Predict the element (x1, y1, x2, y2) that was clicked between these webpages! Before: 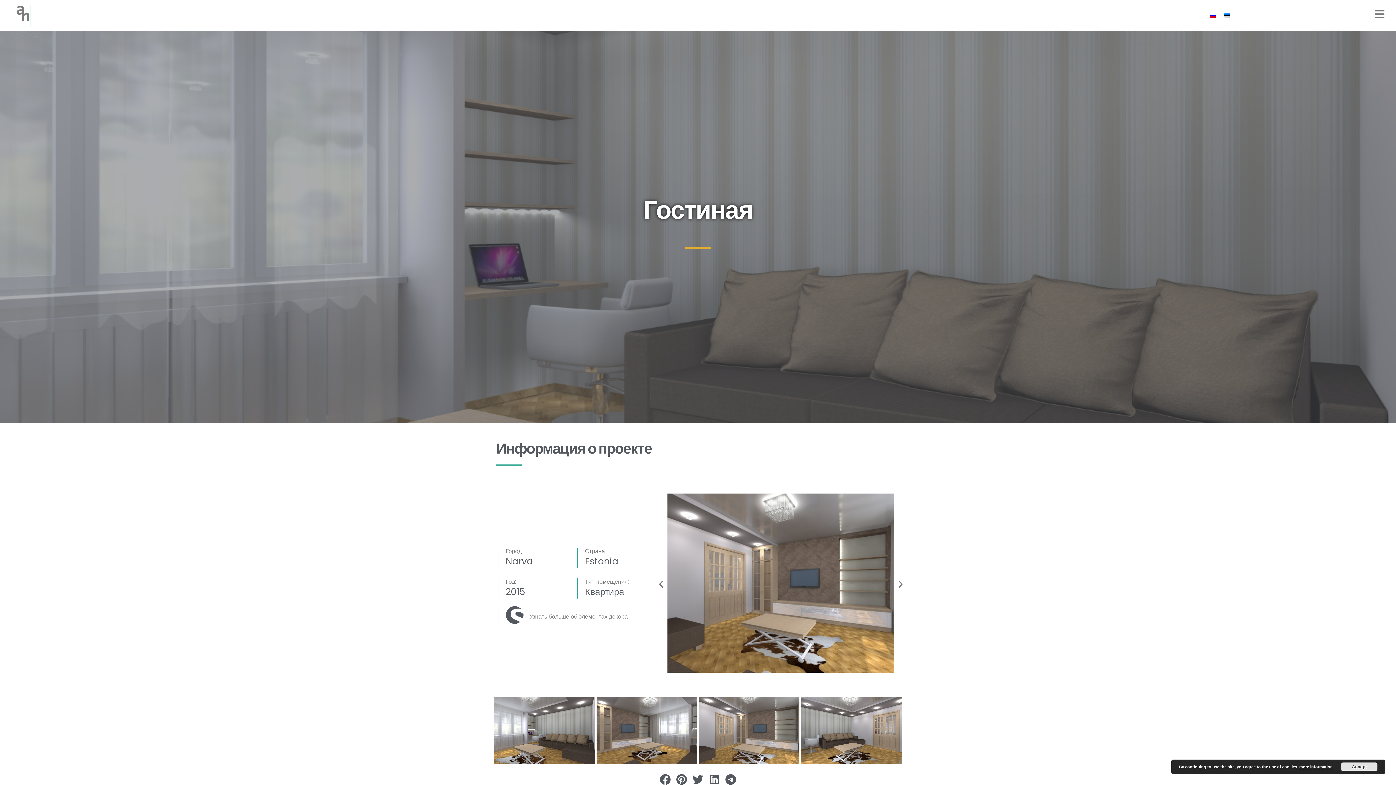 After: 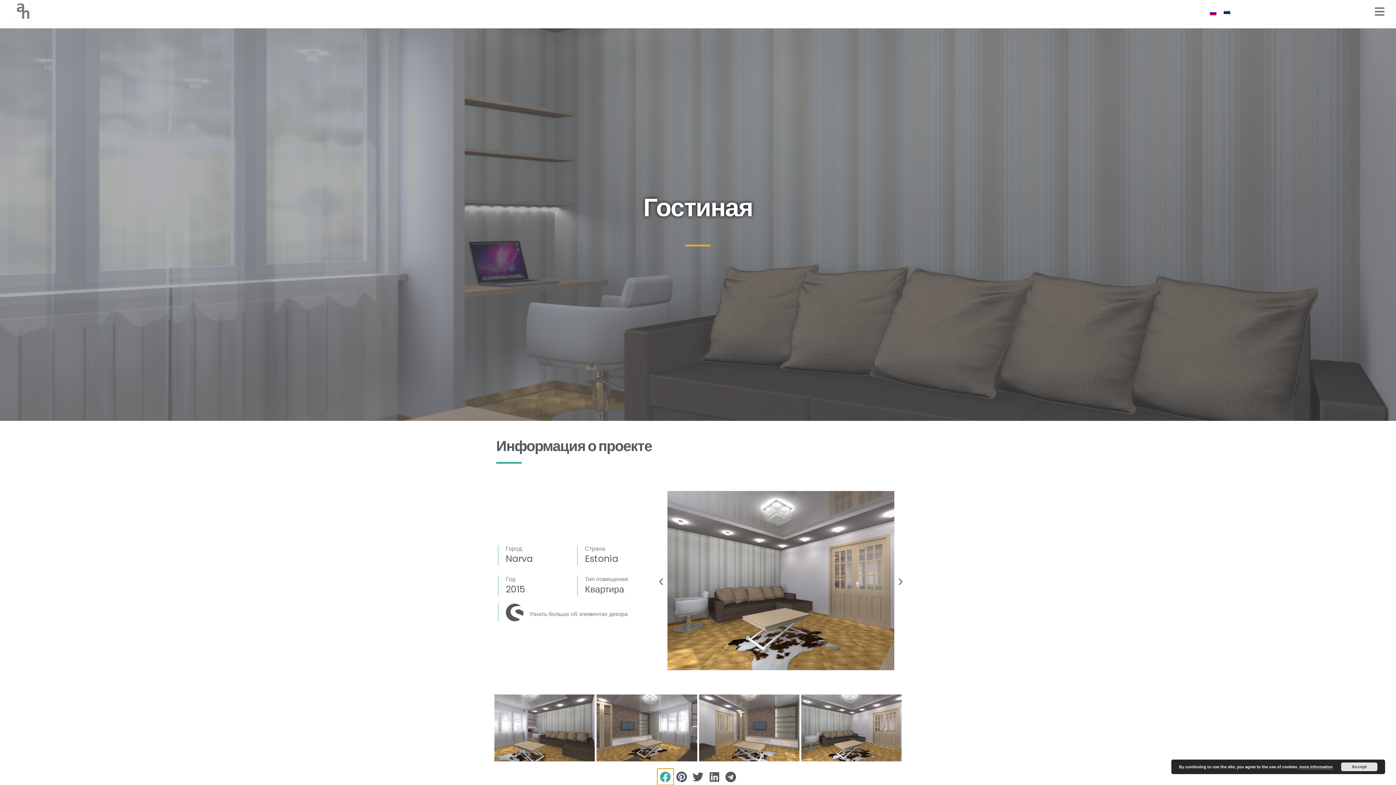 Action: label: Поделиться в facebook bbox: (657, 771, 673, 788)